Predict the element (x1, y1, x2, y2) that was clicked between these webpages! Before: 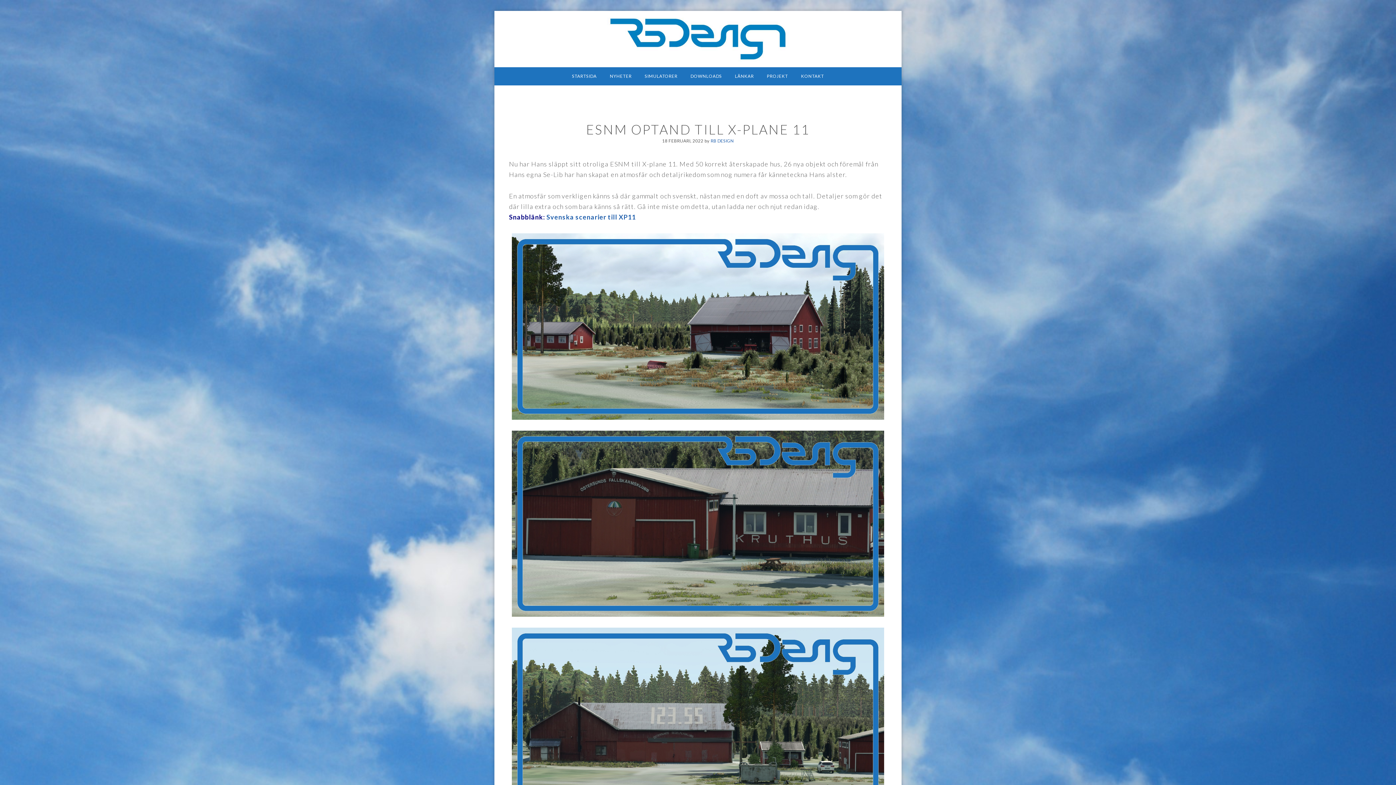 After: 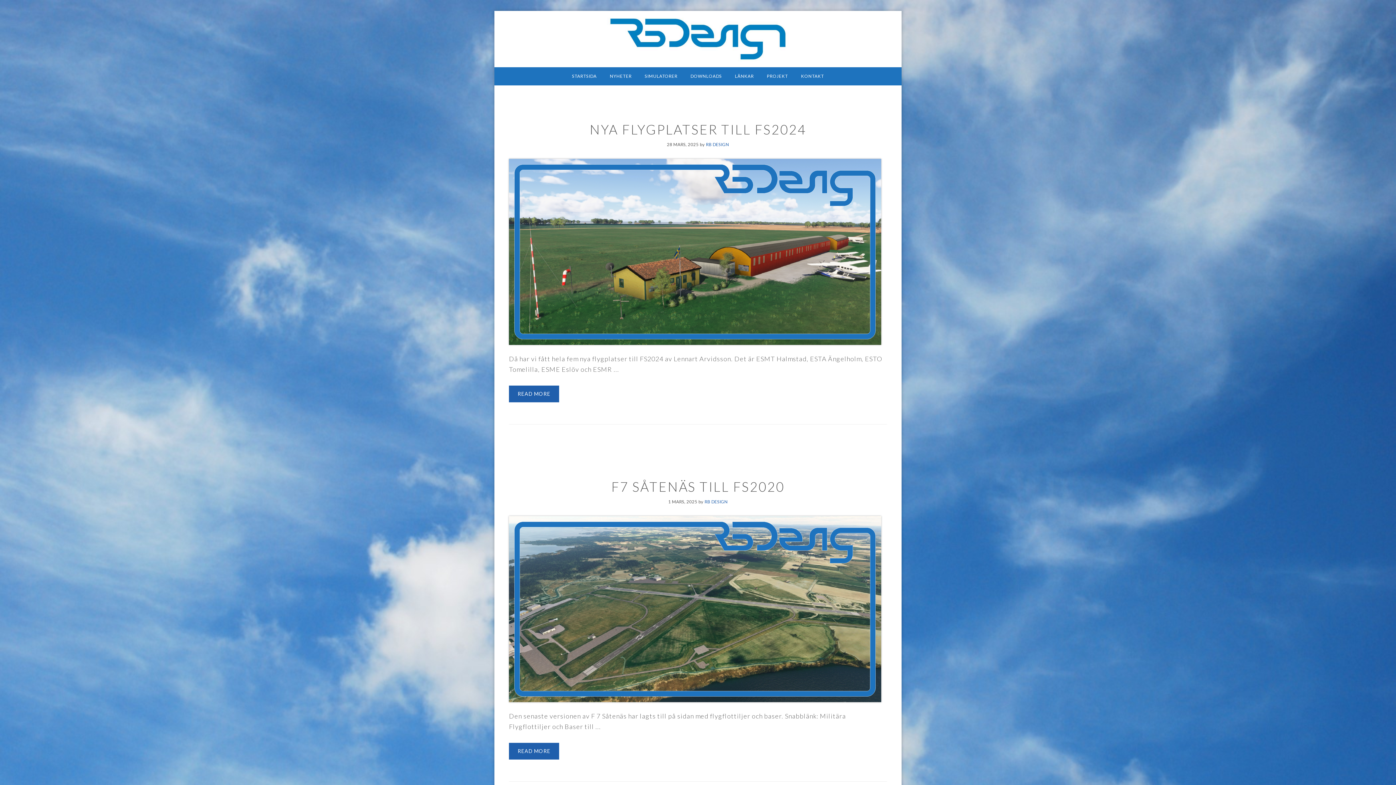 Action: bbox: (710, 138, 734, 143) label: RB DESIGN